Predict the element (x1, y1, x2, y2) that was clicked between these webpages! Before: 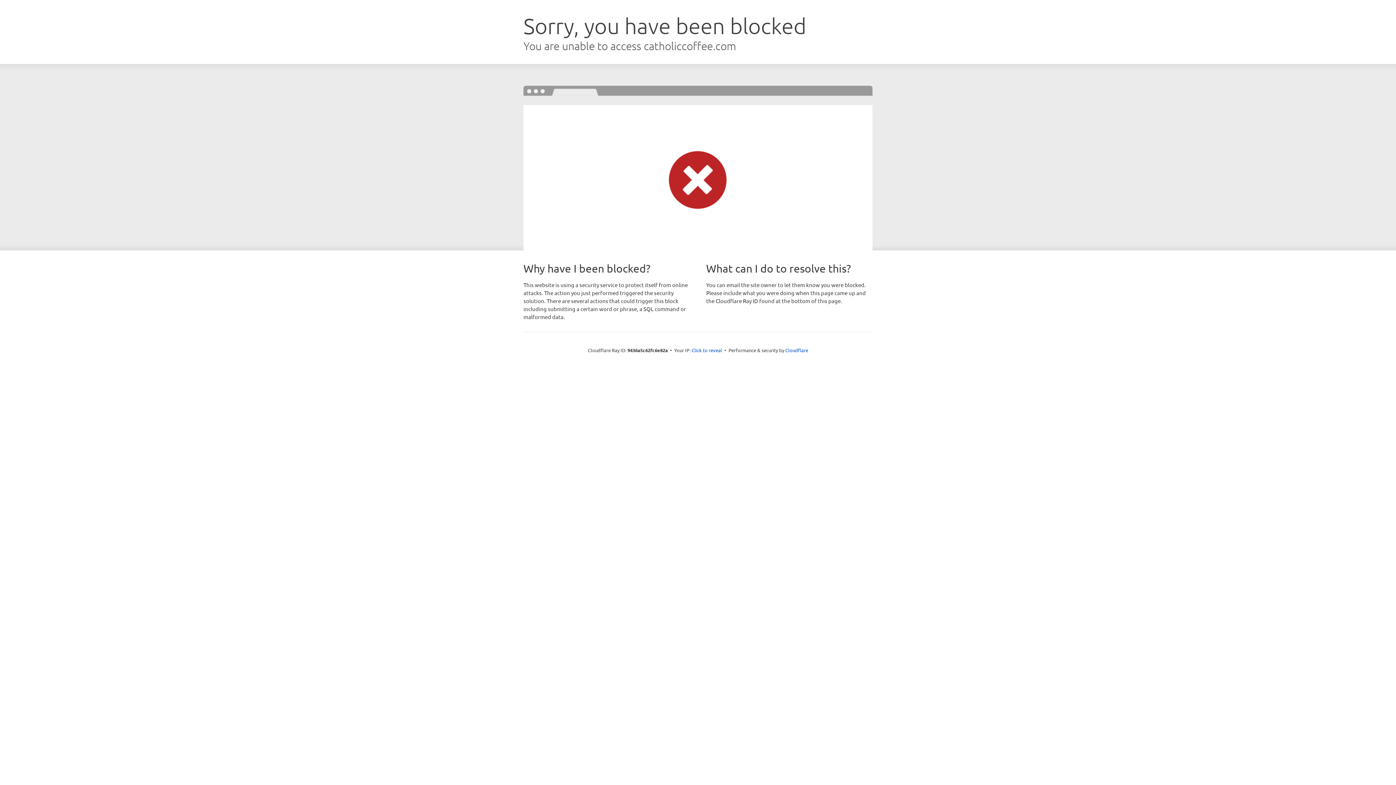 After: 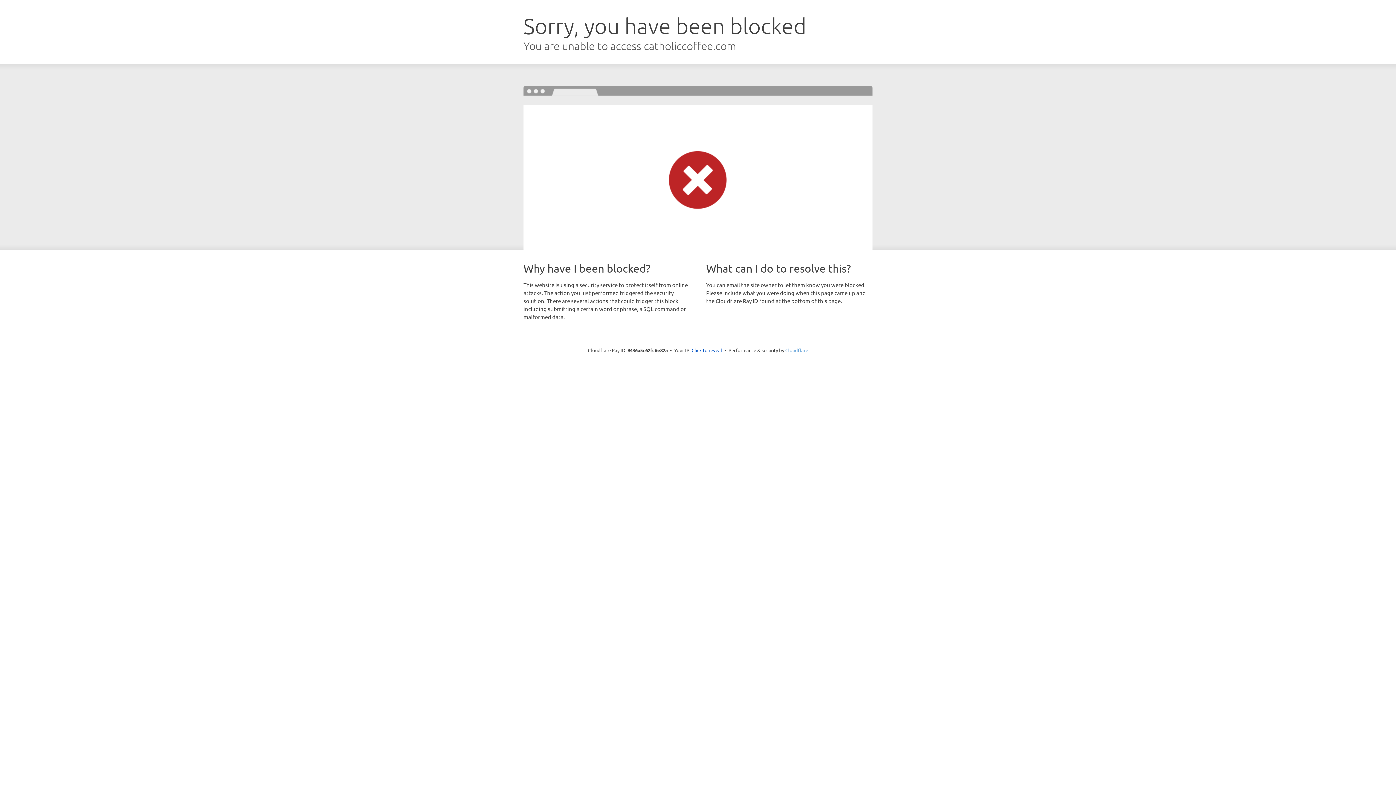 Action: bbox: (785, 347, 808, 353) label: Cloudflare